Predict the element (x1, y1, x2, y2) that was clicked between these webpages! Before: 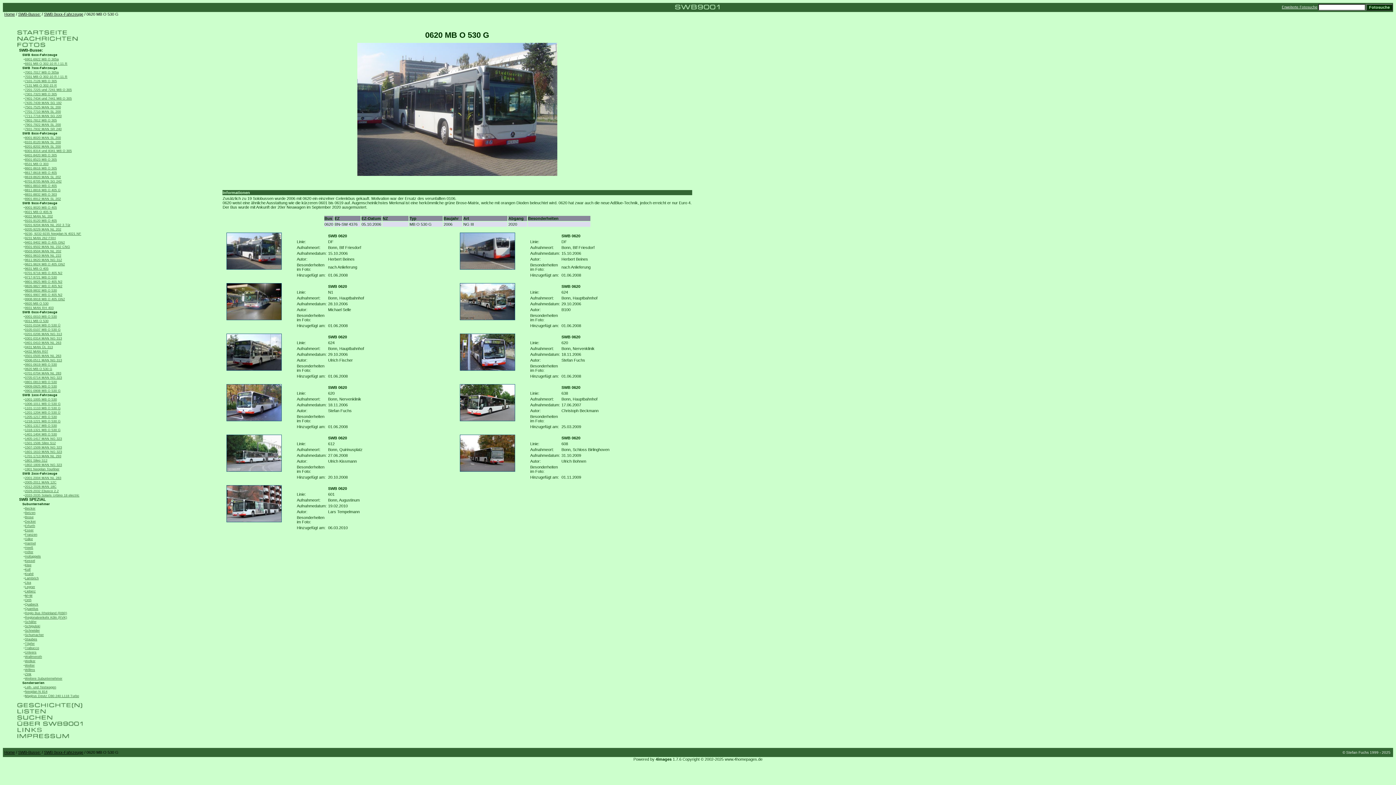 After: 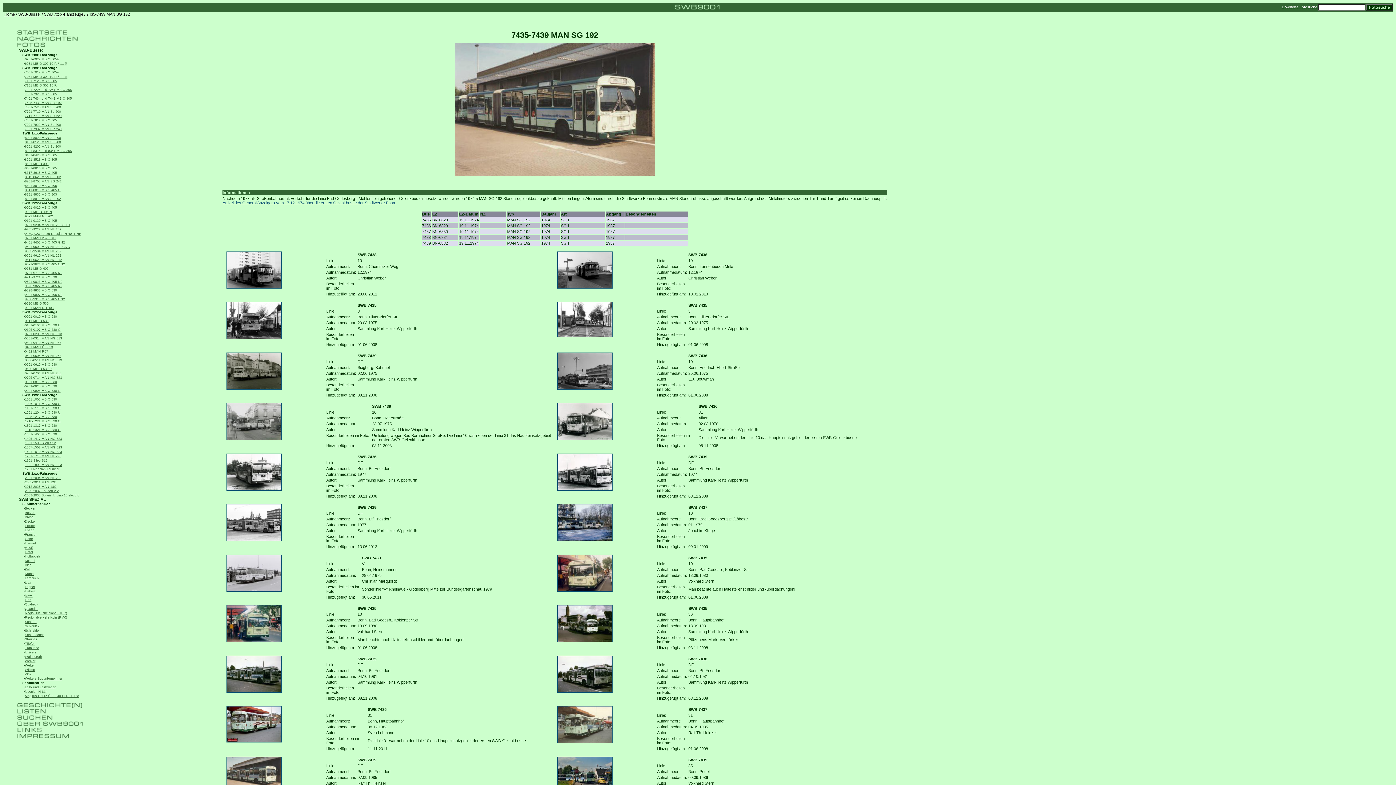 Action: label: 7435-7439 MAN SG 192 bbox: (24, 101, 61, 104)